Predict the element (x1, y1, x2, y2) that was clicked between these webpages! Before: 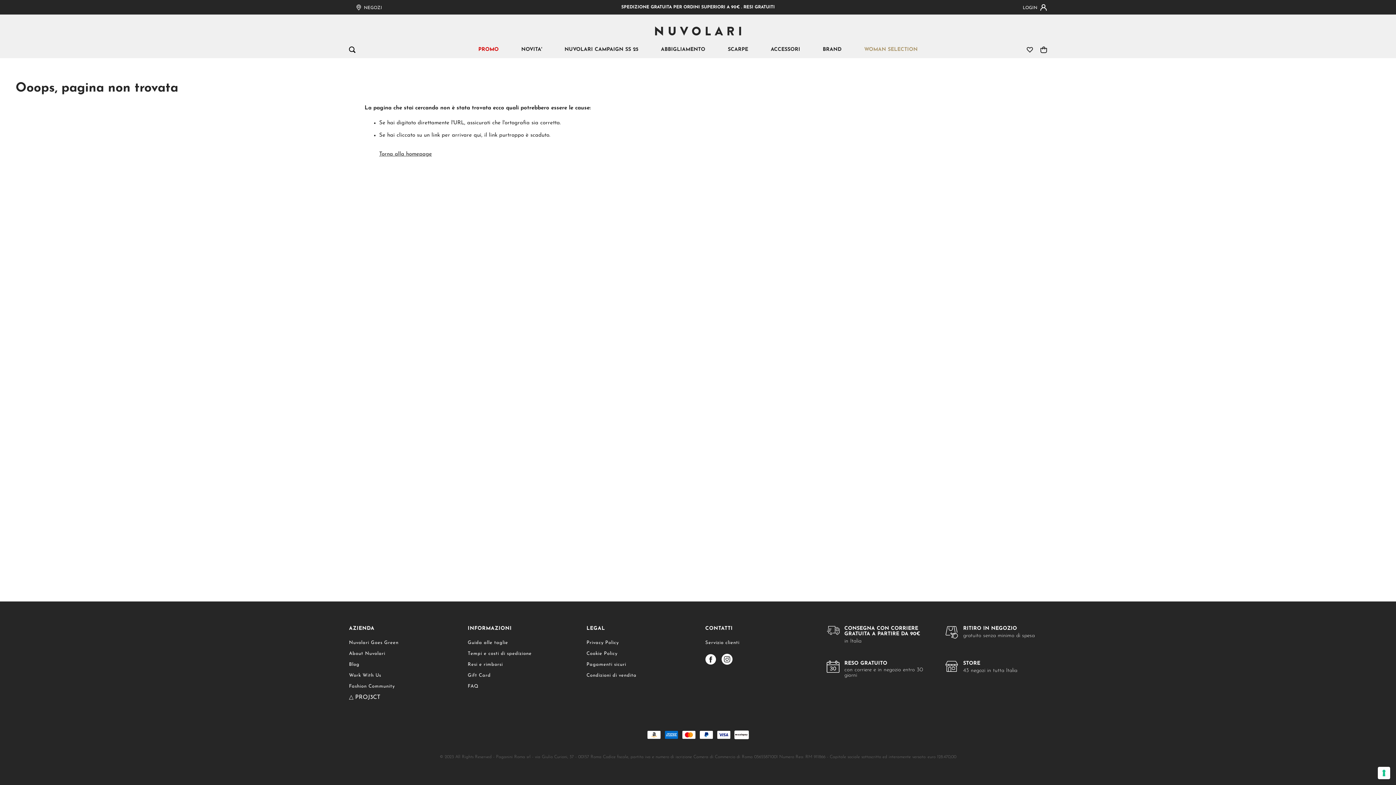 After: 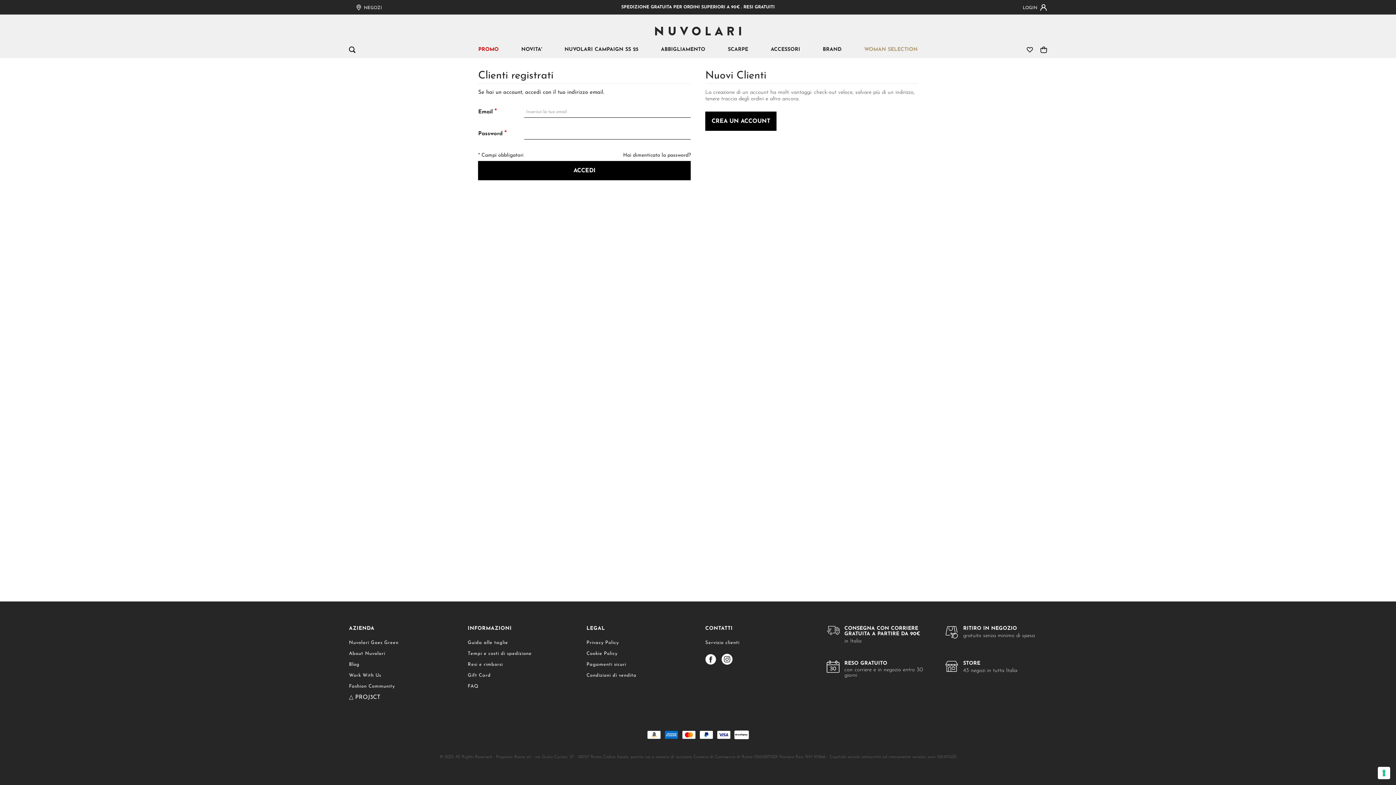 Action: bbox: (1026, 46, 1033, 52)